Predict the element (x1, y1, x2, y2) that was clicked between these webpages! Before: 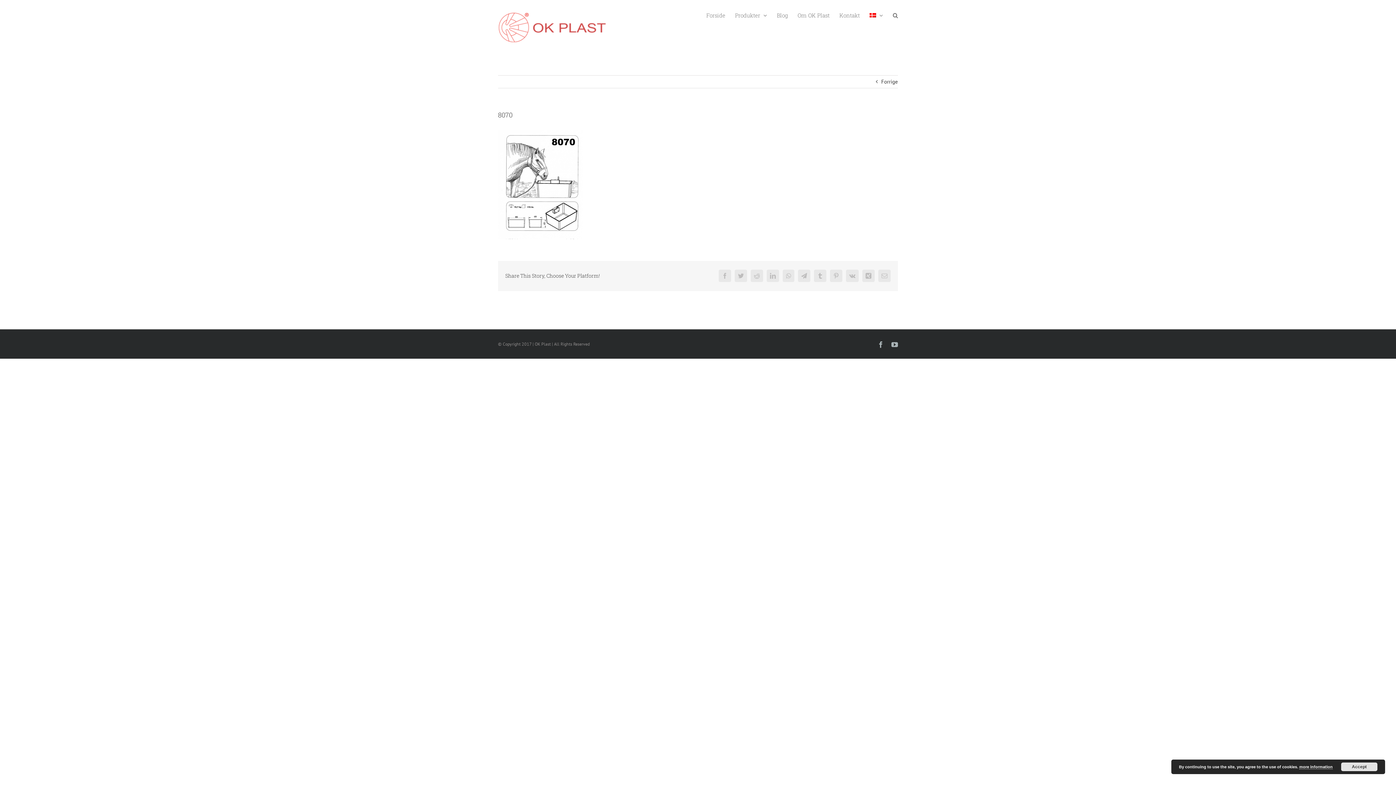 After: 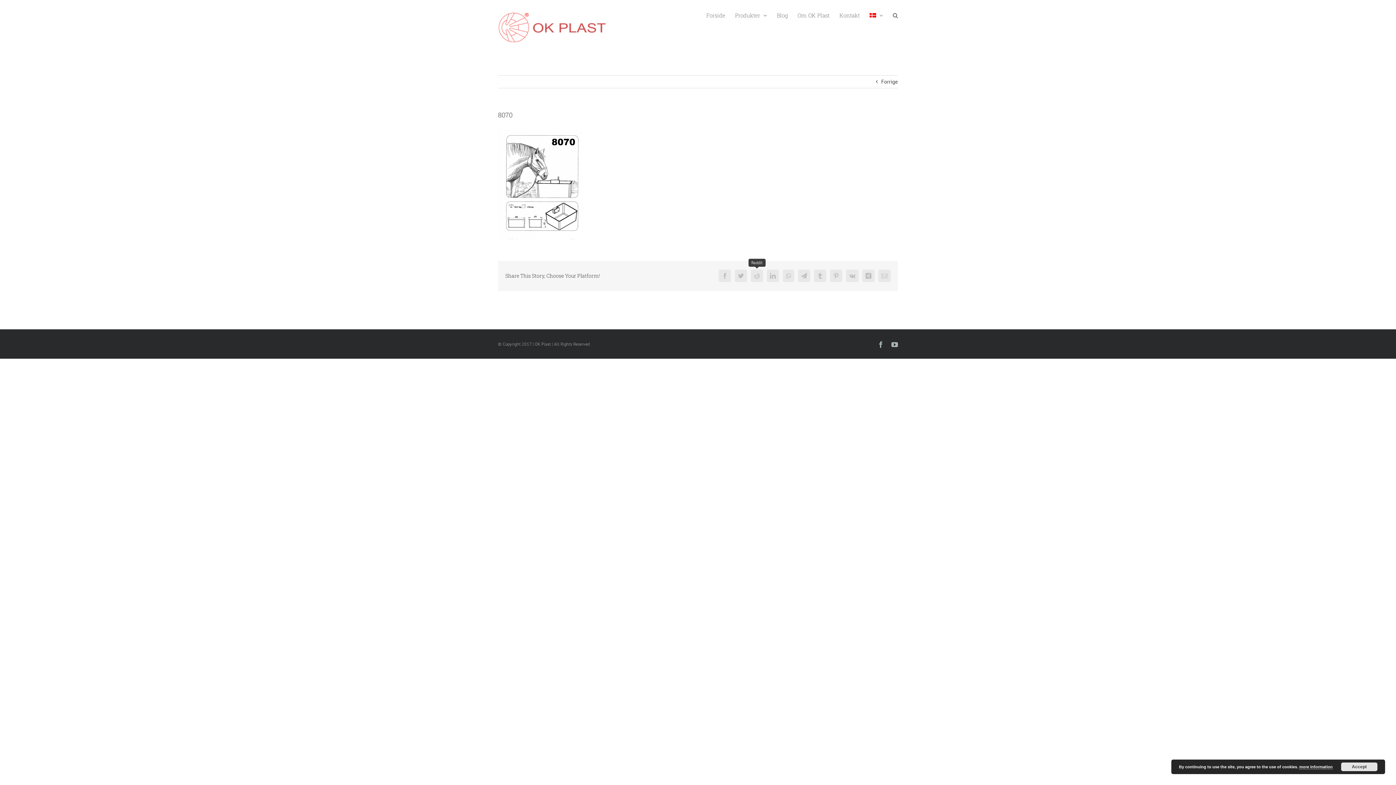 Action: label: Reddit bbox: (750, 269, 763, 282)